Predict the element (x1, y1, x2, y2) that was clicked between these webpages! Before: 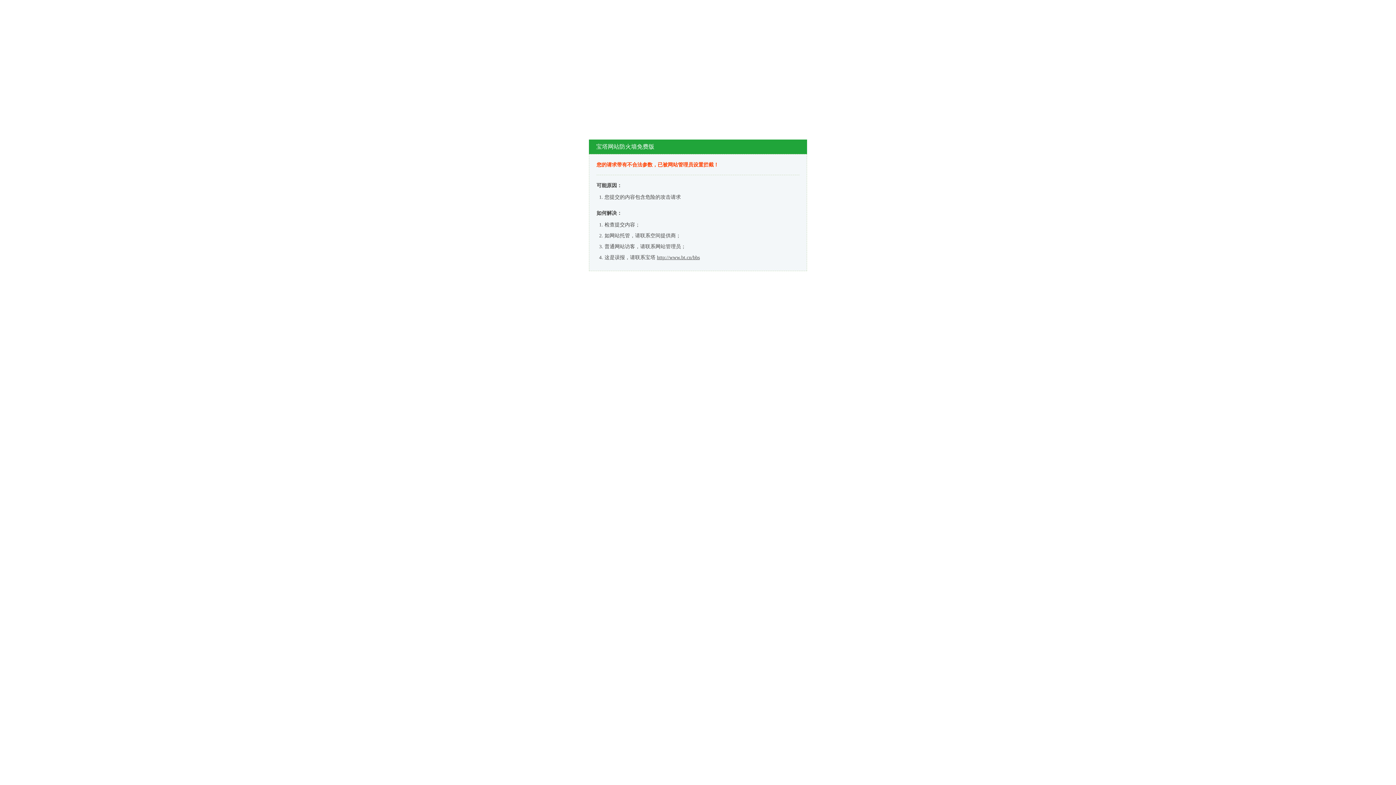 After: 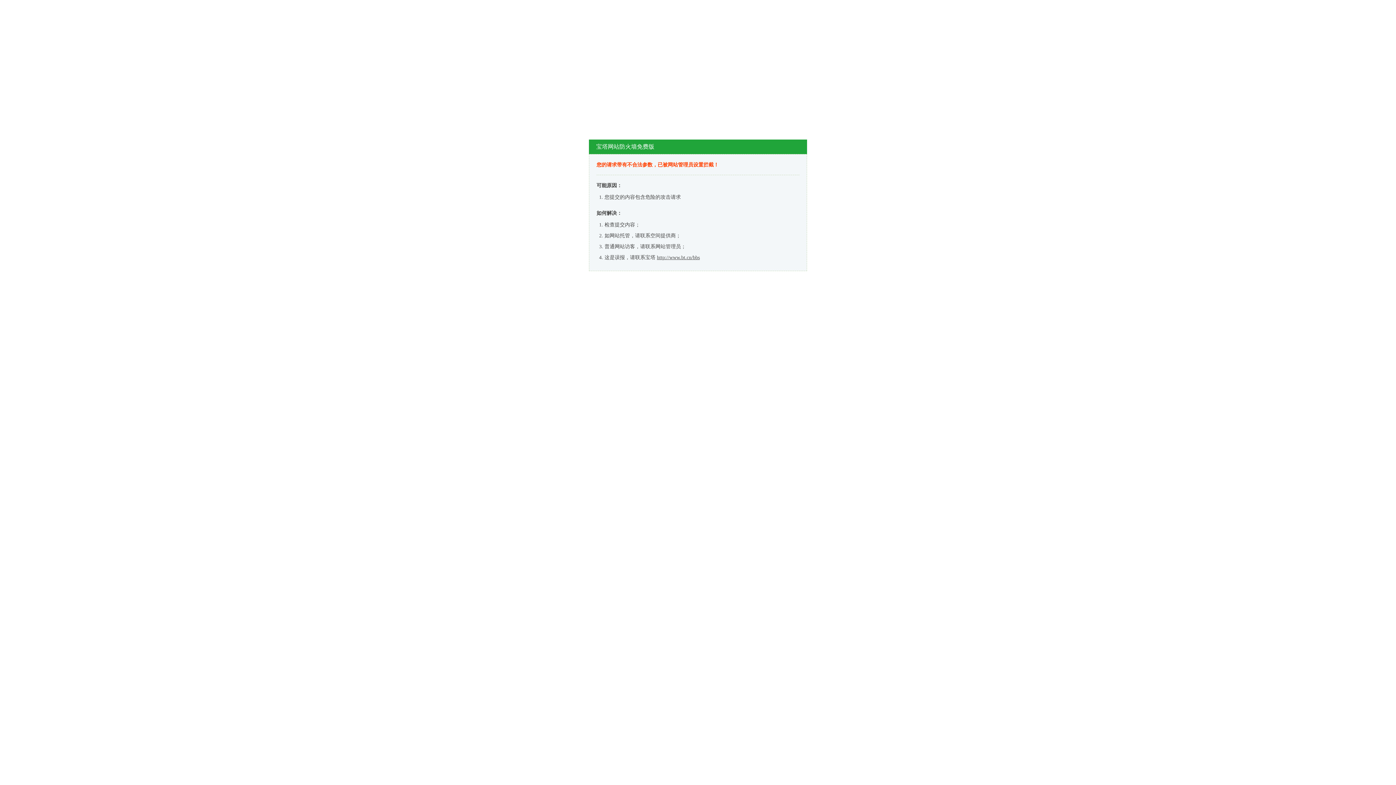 Action: label: http://www.bt.cn/bbs bbox: (657, 254, 700, 260)